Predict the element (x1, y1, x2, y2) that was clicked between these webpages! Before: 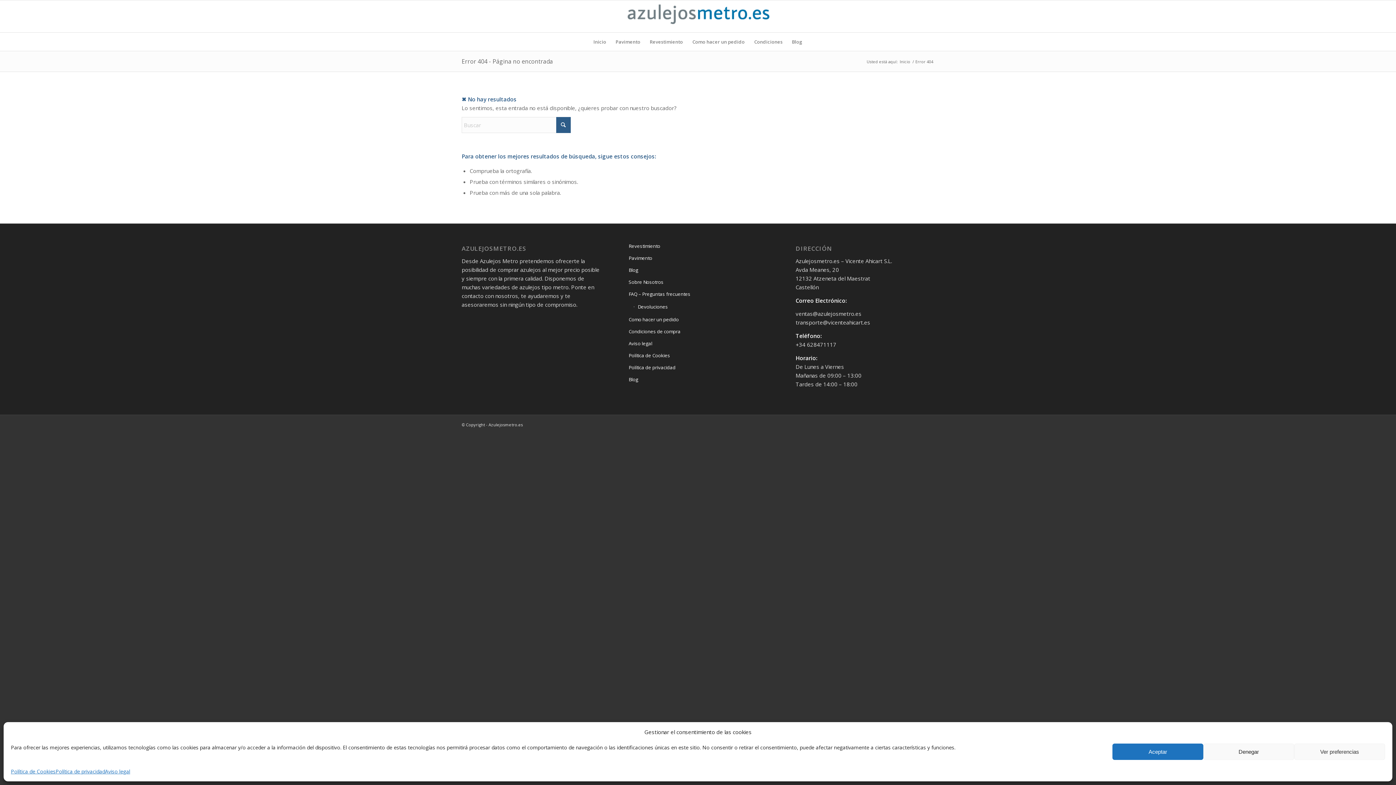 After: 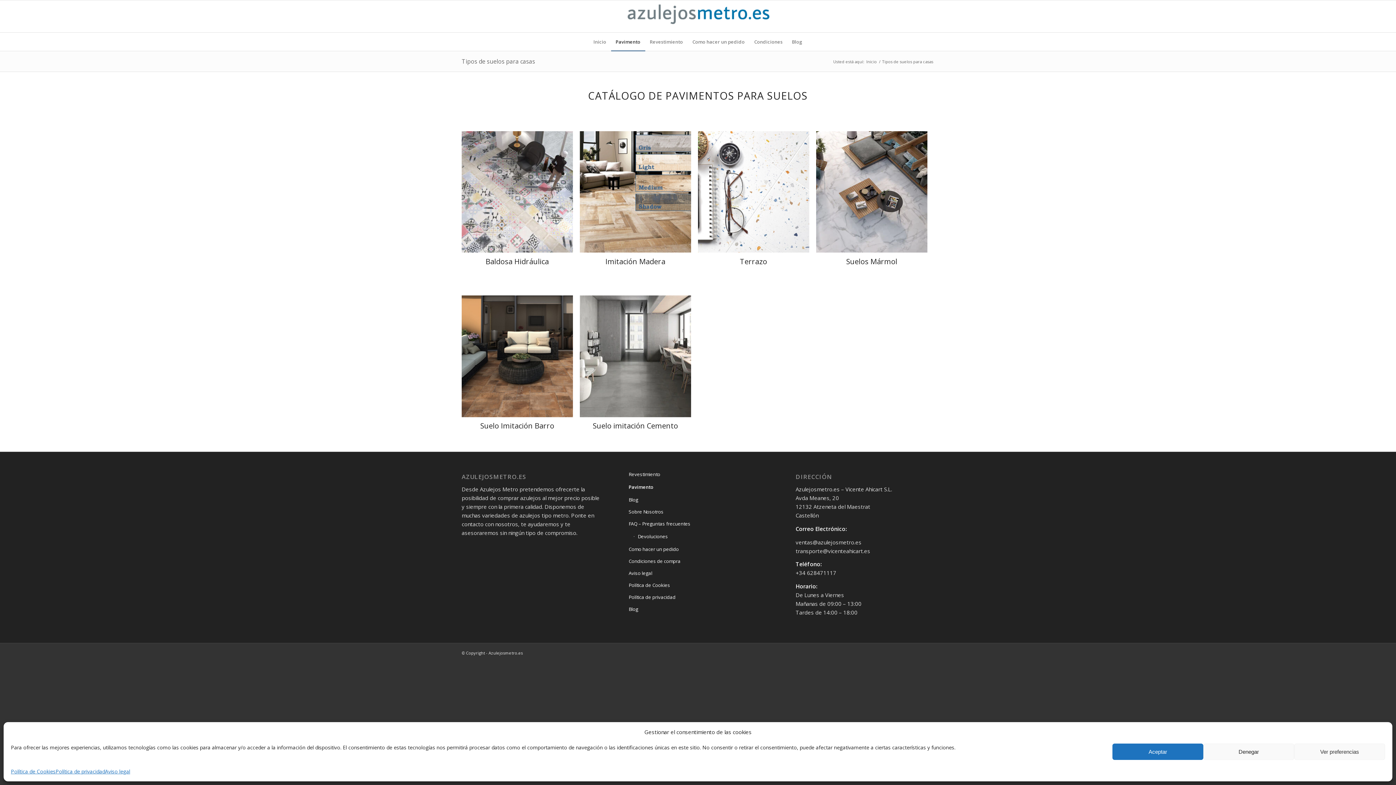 Action: label: Pavimento bbox: (611, 32, 645, 50)